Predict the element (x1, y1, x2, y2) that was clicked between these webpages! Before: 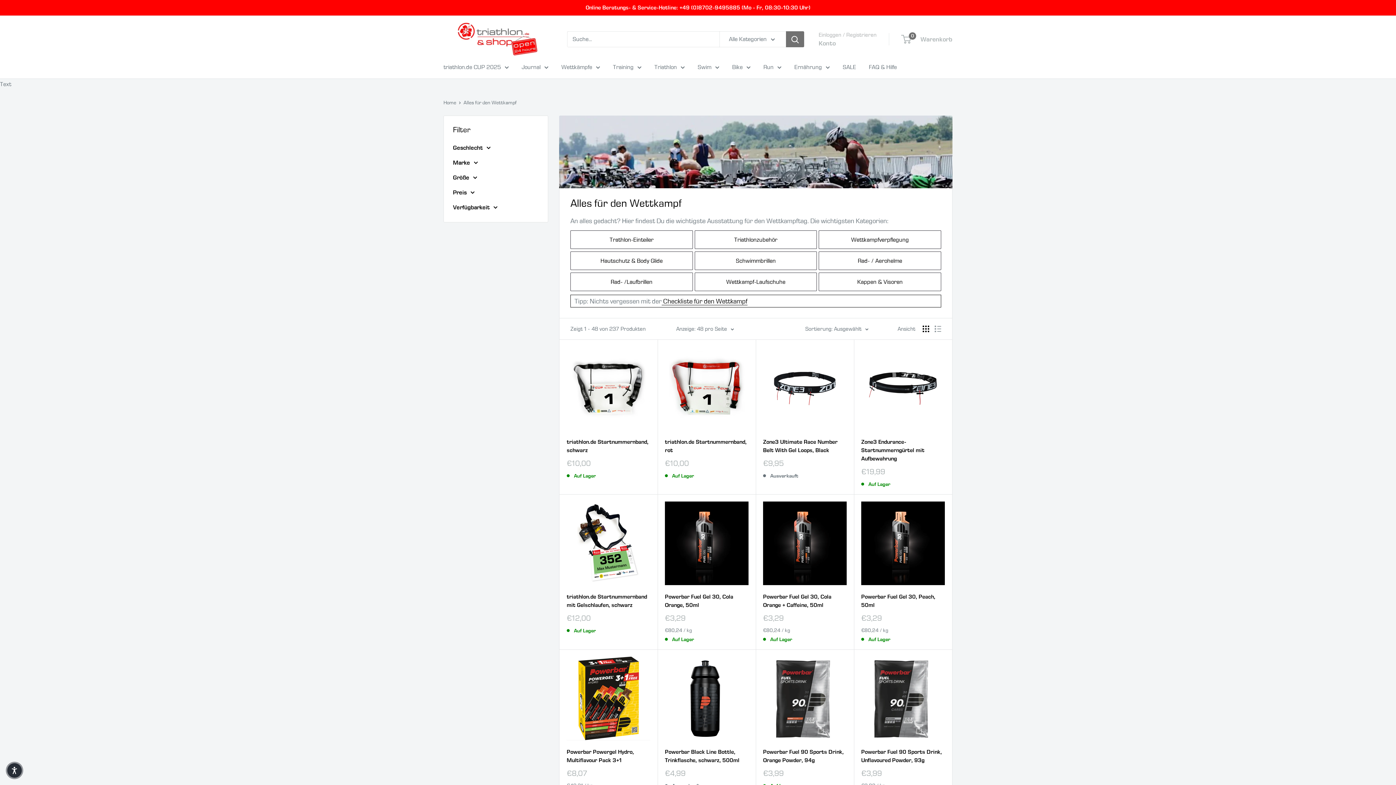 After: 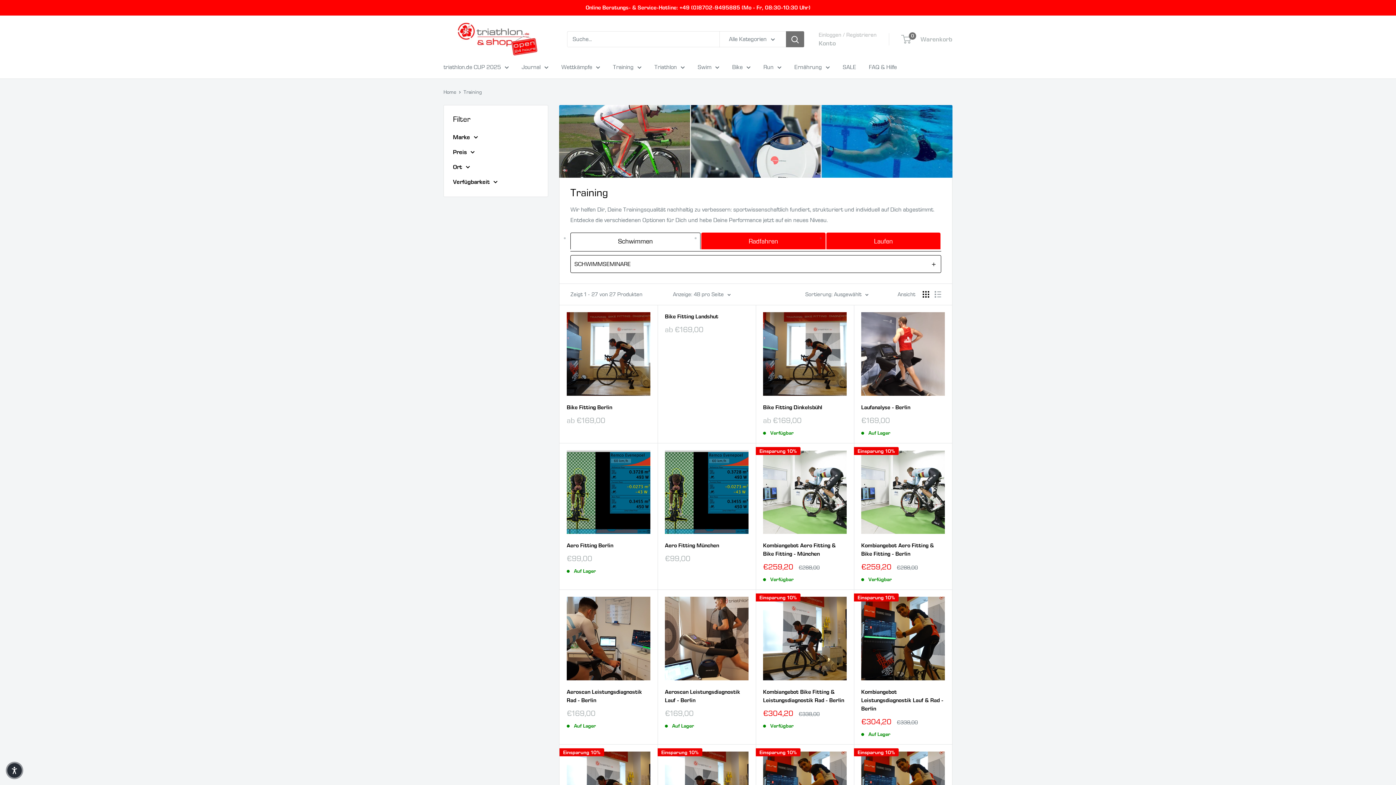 Action: bbox: (613, 61, 641, 72) label: Training